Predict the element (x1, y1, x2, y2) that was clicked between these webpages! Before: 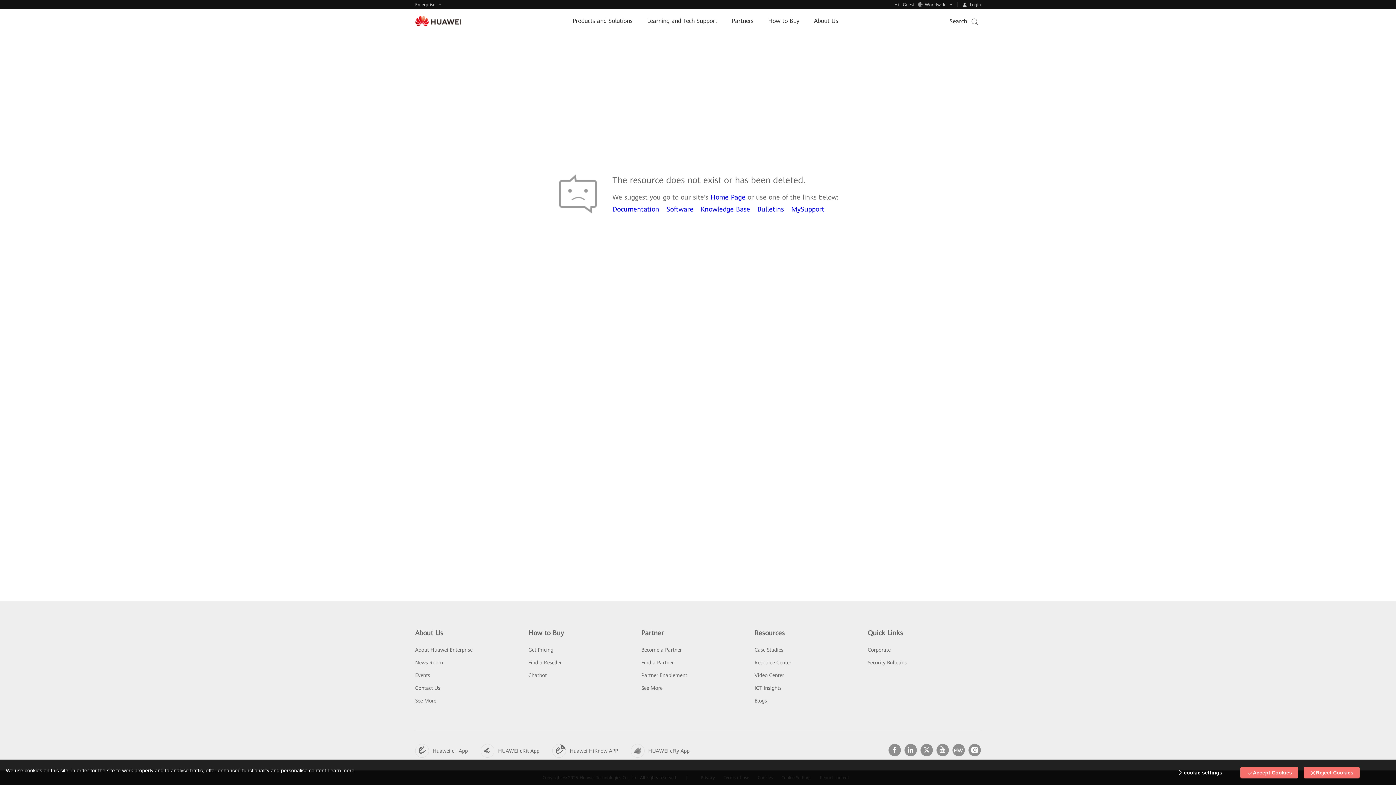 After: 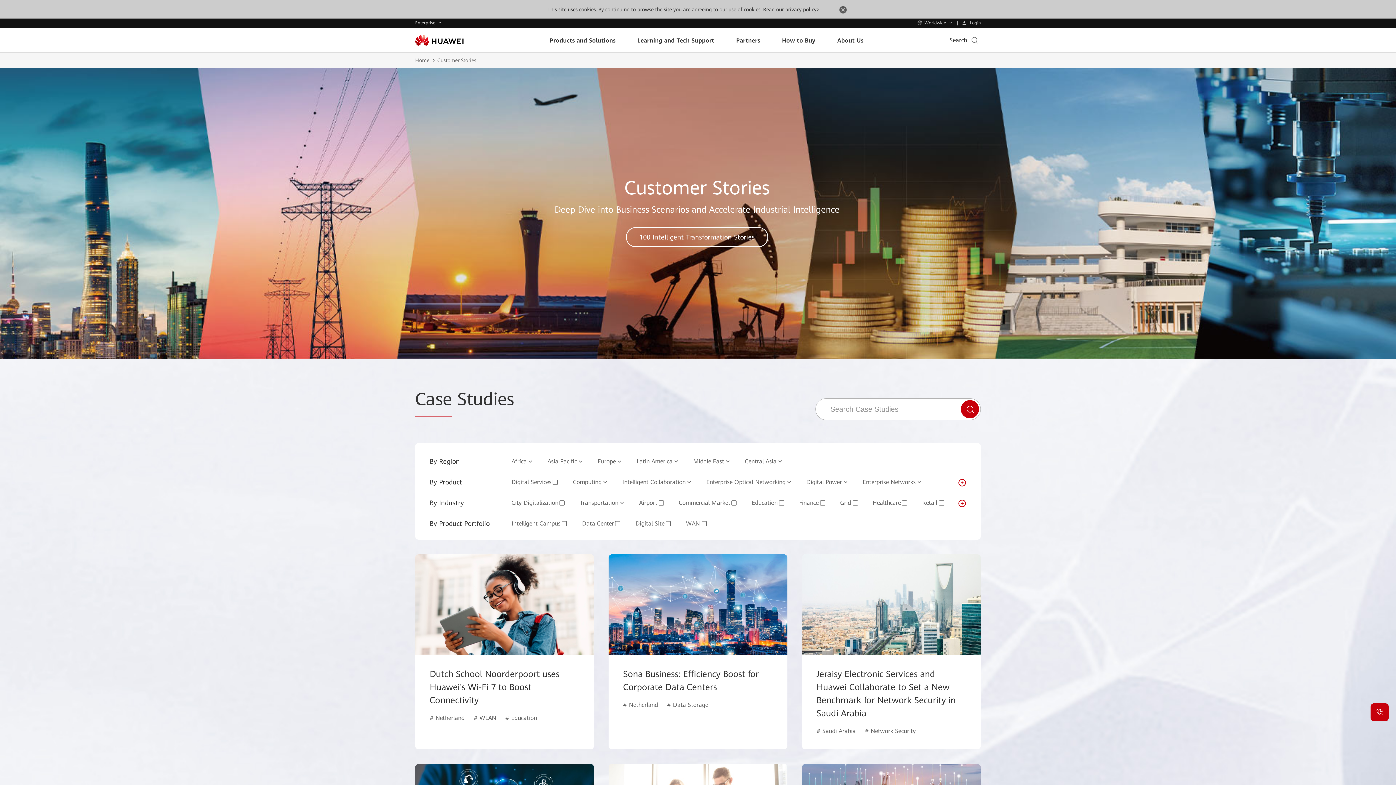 Action: bbox: (754, 647, 785, 653) label: Case Studies